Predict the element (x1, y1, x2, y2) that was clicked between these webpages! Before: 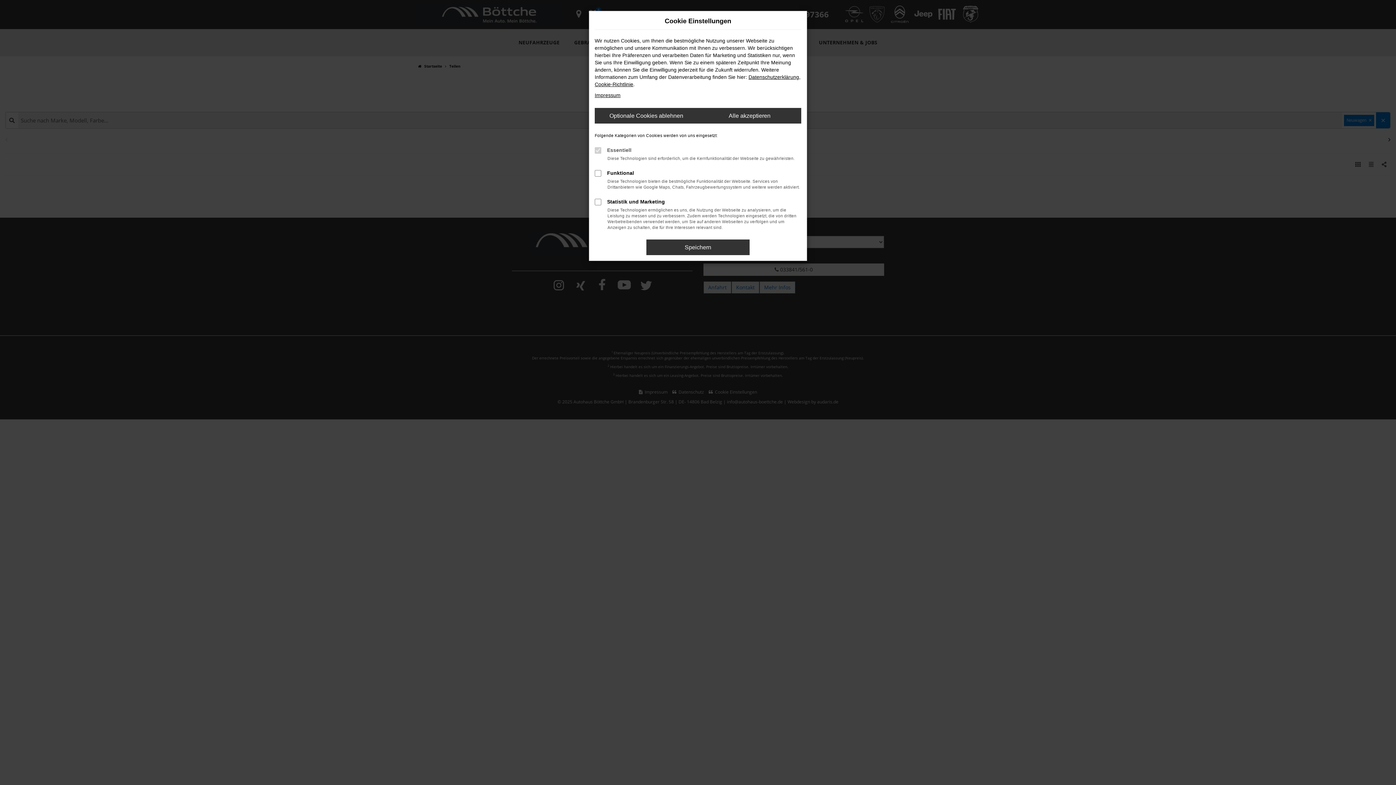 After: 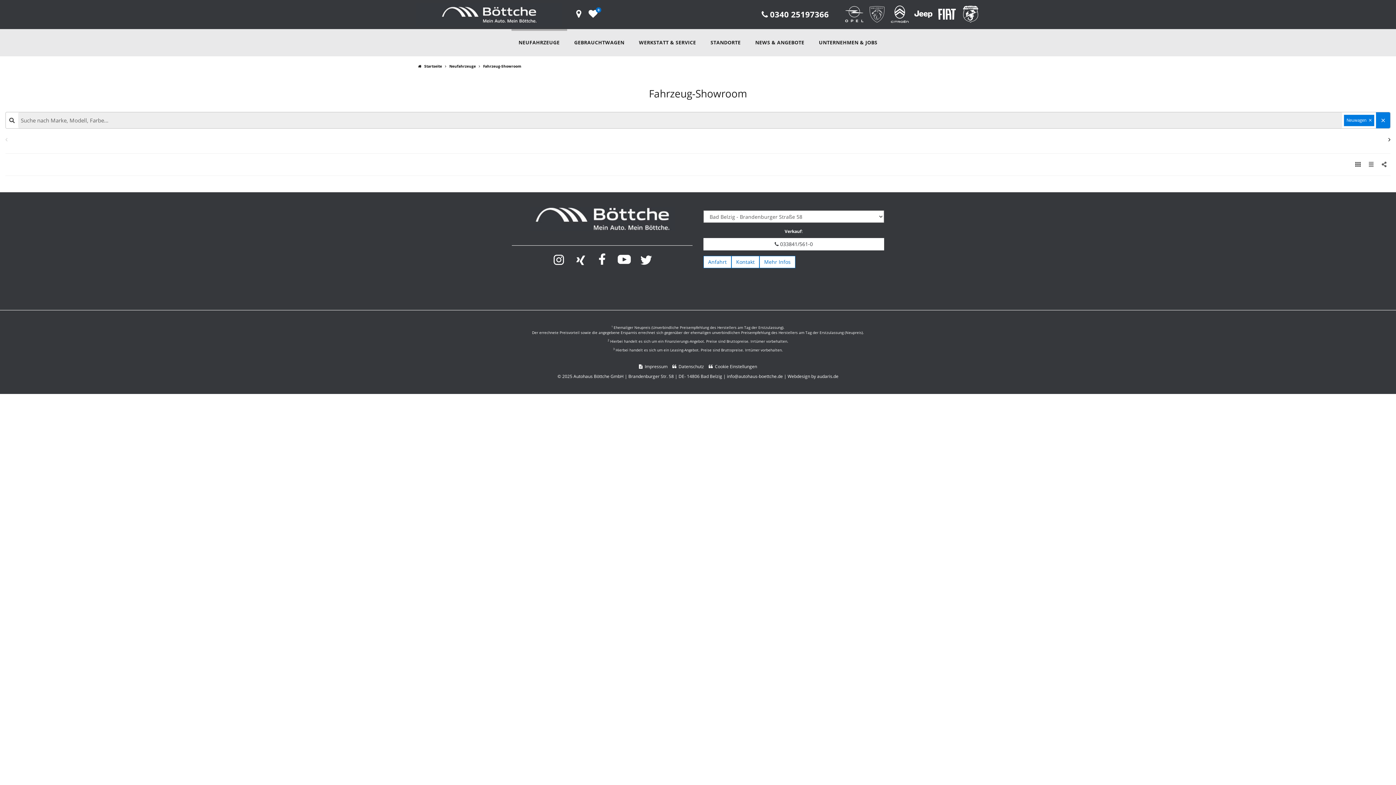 Action: bbox: (646, 239, 749, 255) label: Speichern